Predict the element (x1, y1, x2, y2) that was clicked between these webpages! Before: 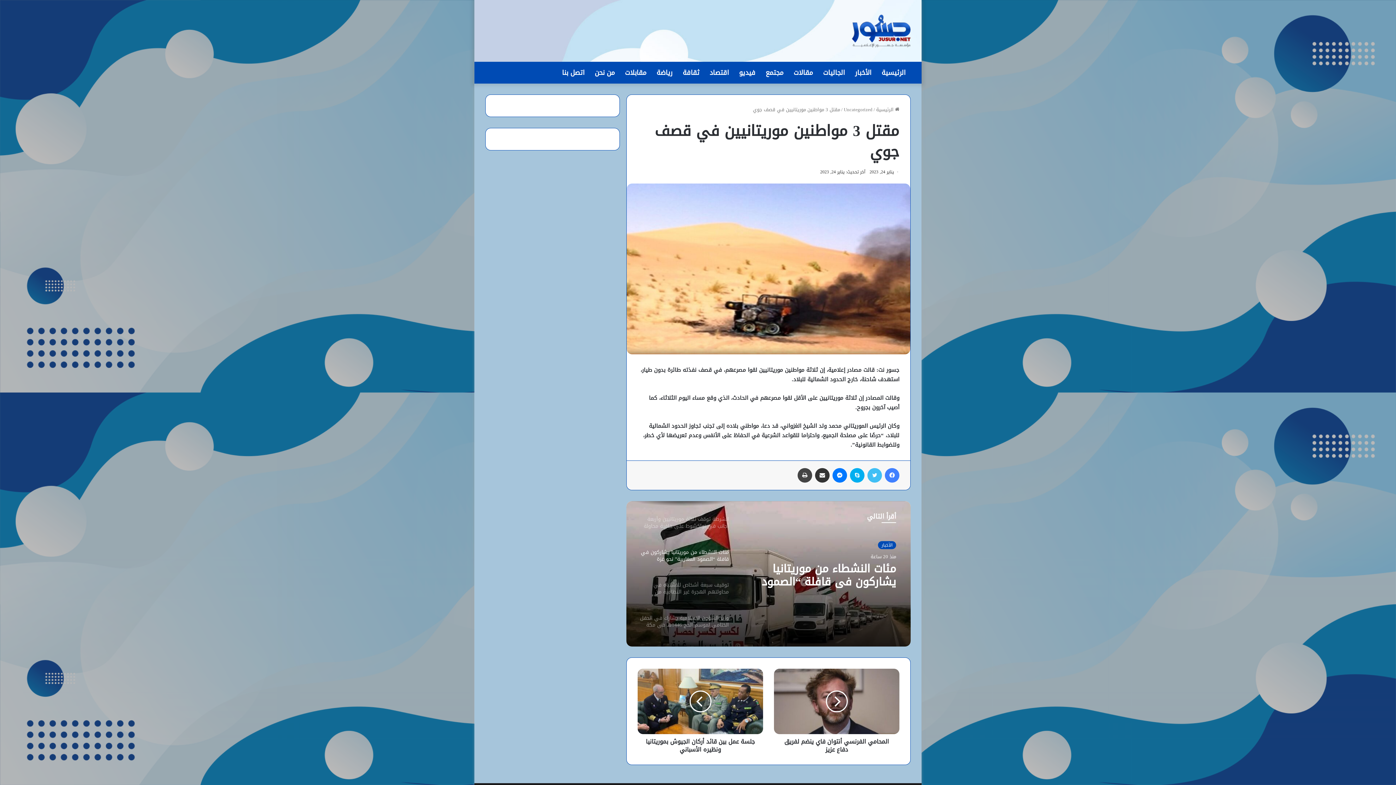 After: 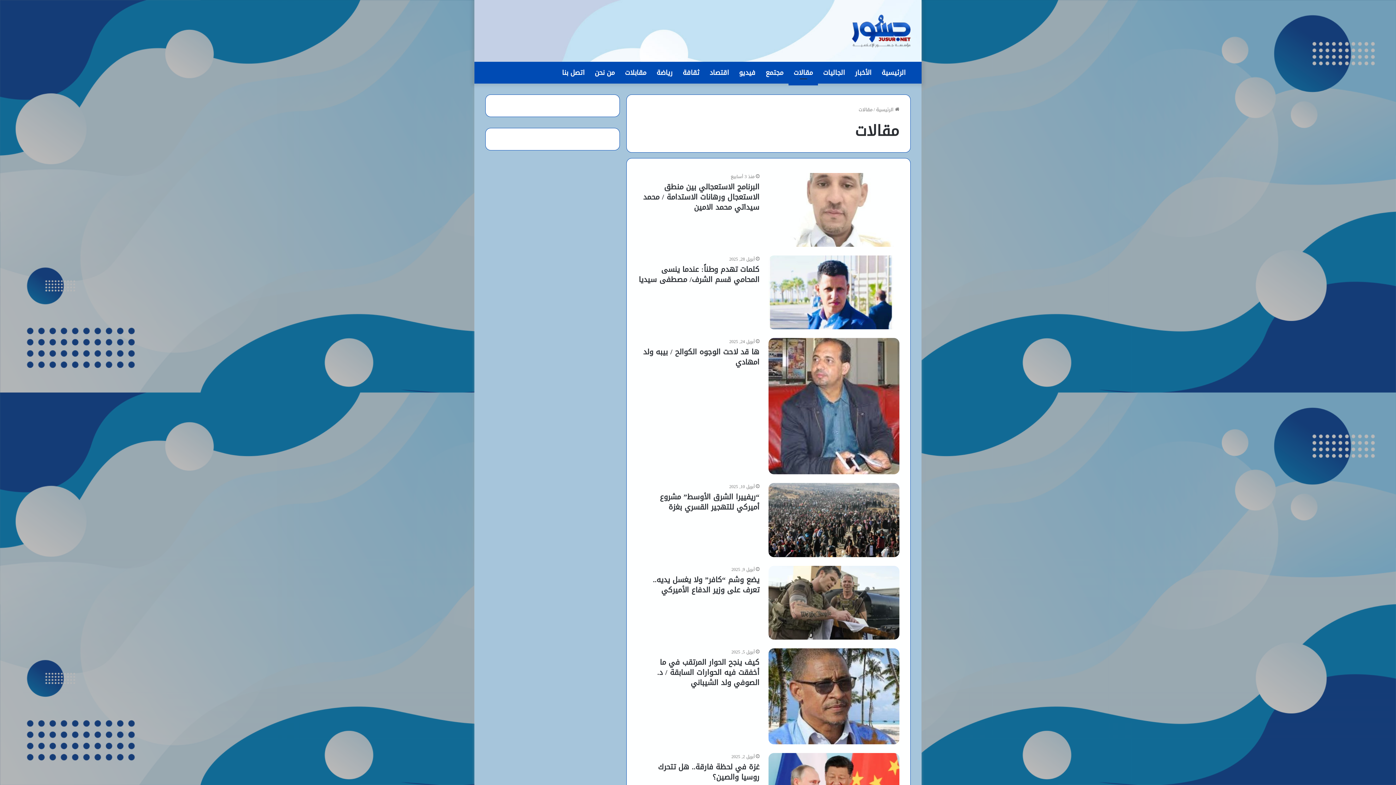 Action: bbox: (788, 61, 818, 83) label: مقالات